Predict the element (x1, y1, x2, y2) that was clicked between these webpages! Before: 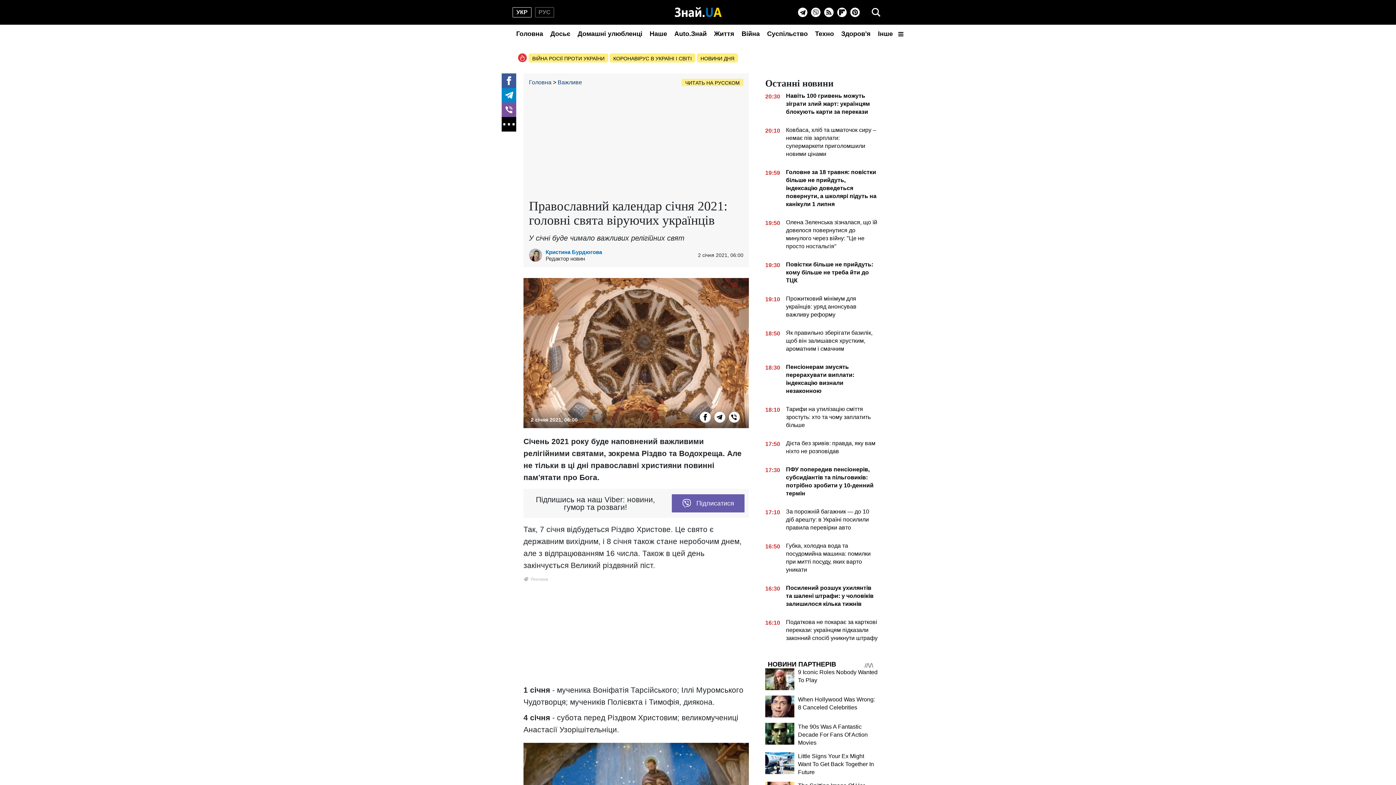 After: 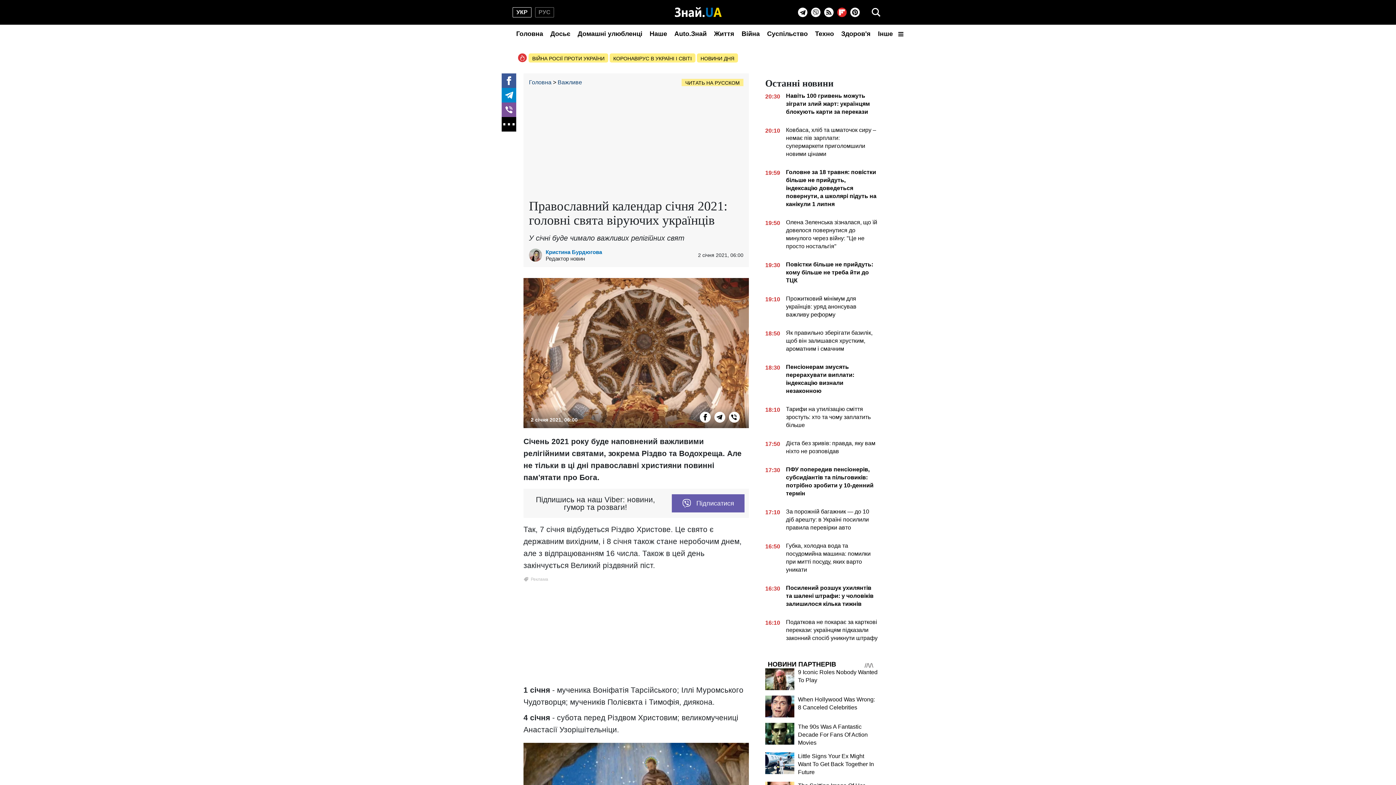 Action: label: Flipboard bbox: (837, 7, 846, 17)